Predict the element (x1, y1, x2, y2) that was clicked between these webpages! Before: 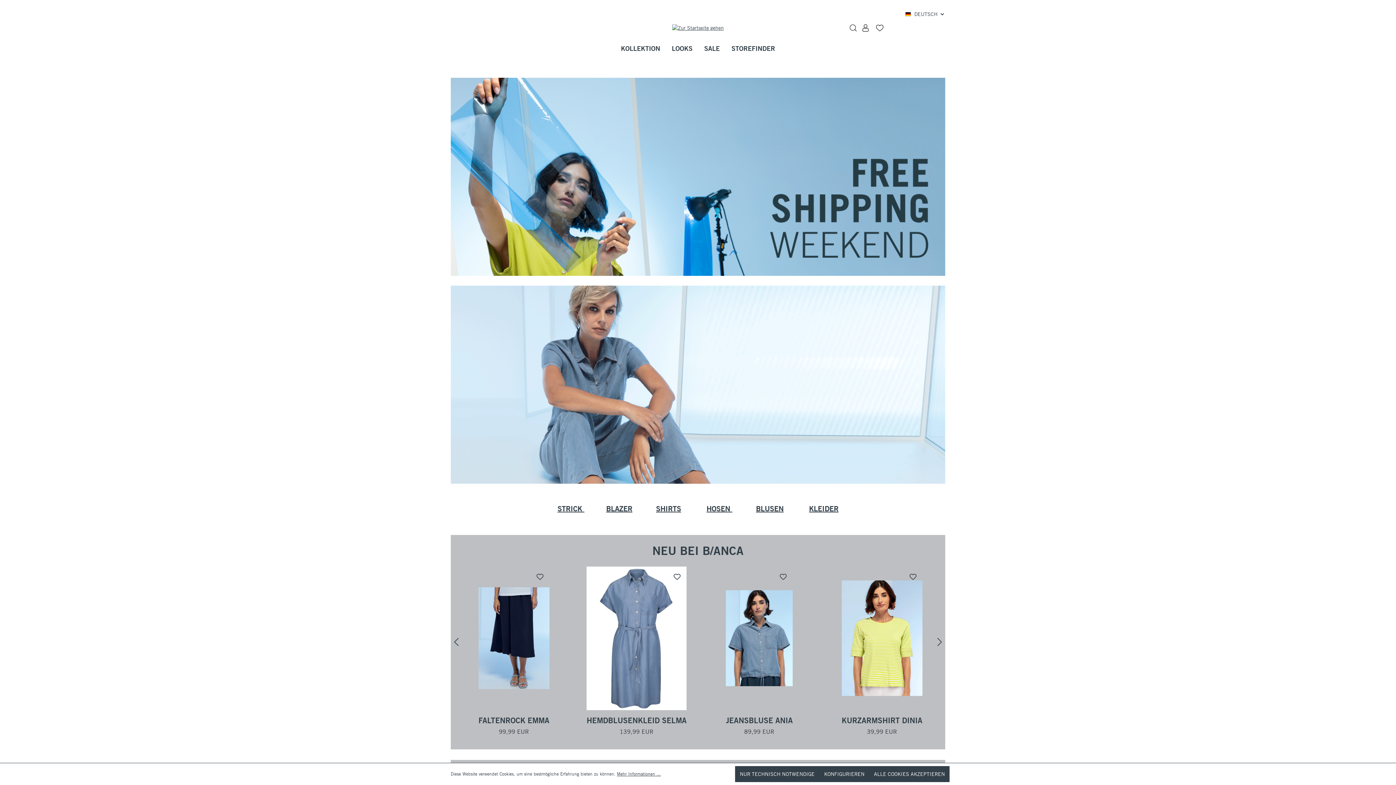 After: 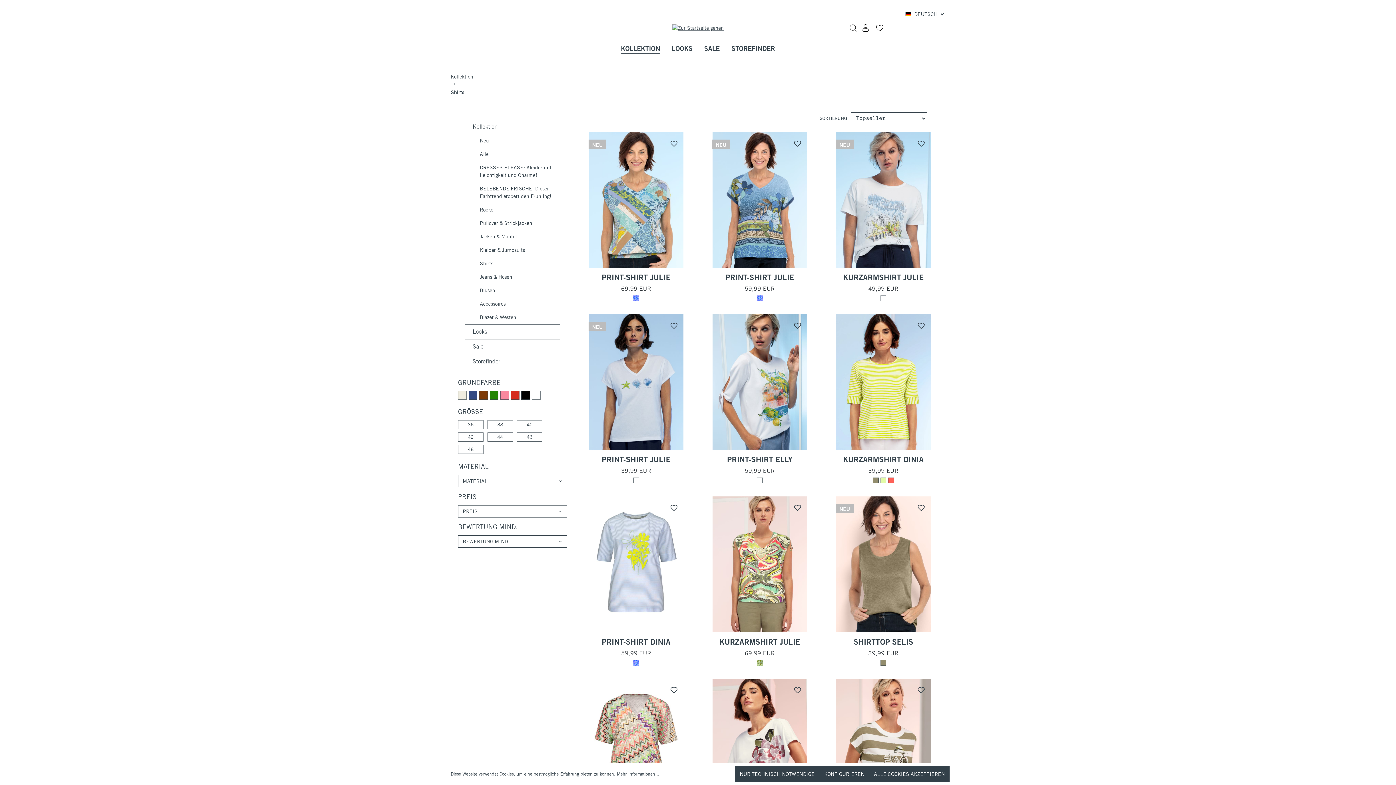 Action: label: SHIRTS bbox: (656, 504, 681, 513)